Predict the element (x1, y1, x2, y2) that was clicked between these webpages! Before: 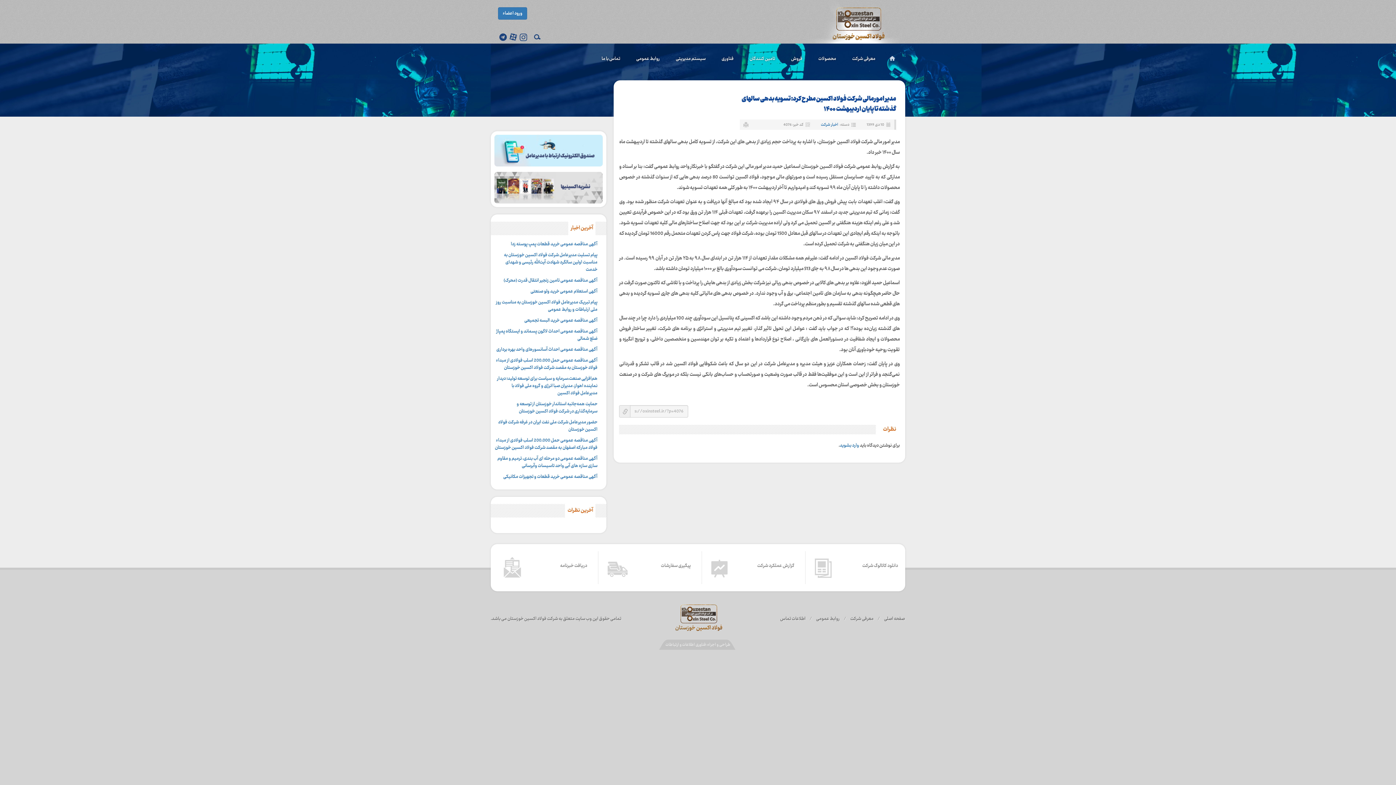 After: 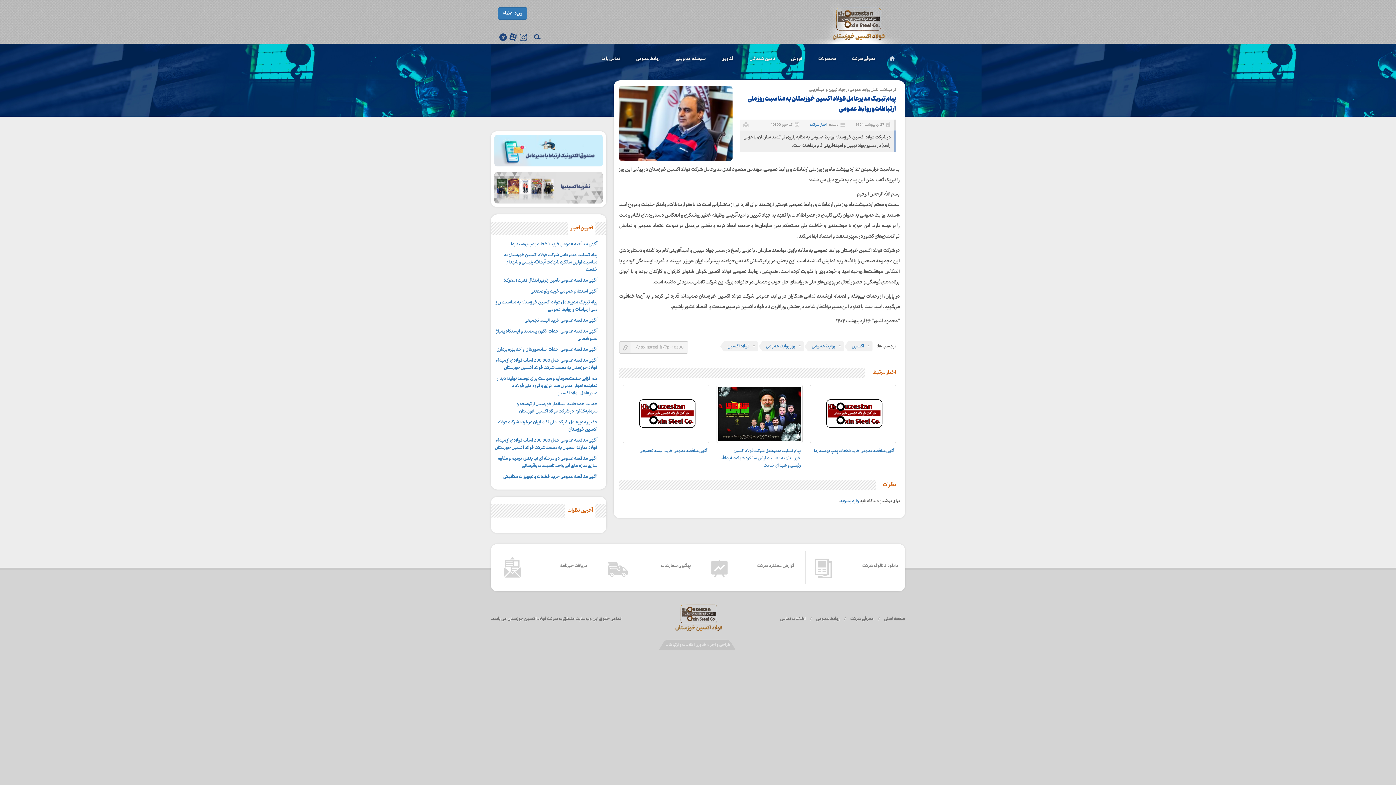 Action: label: پیام تبریک مدیرعامل فولاد اکسین خوزستان به مناسبت روز ملی ارتباطات و روابط عمومی bbox: (496, 298, 597, 313)